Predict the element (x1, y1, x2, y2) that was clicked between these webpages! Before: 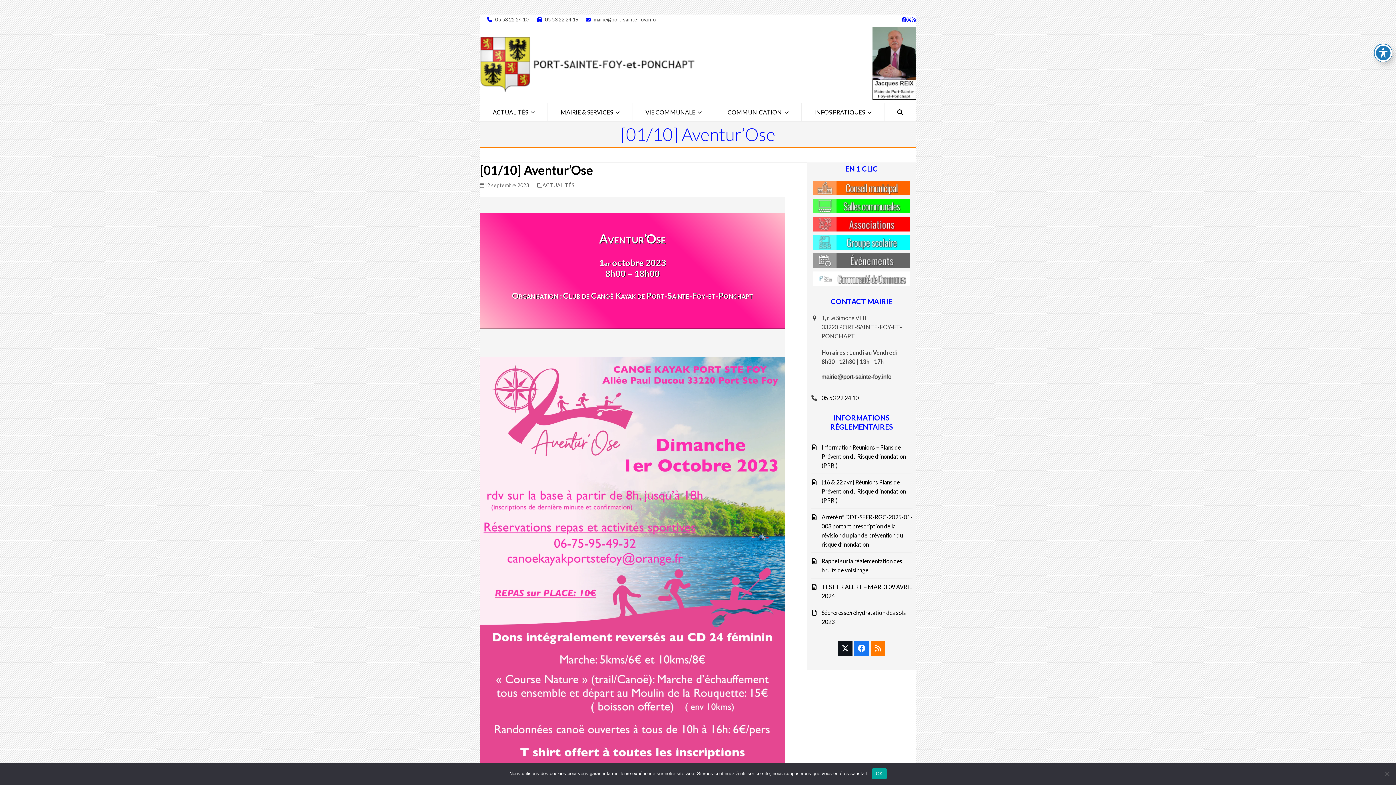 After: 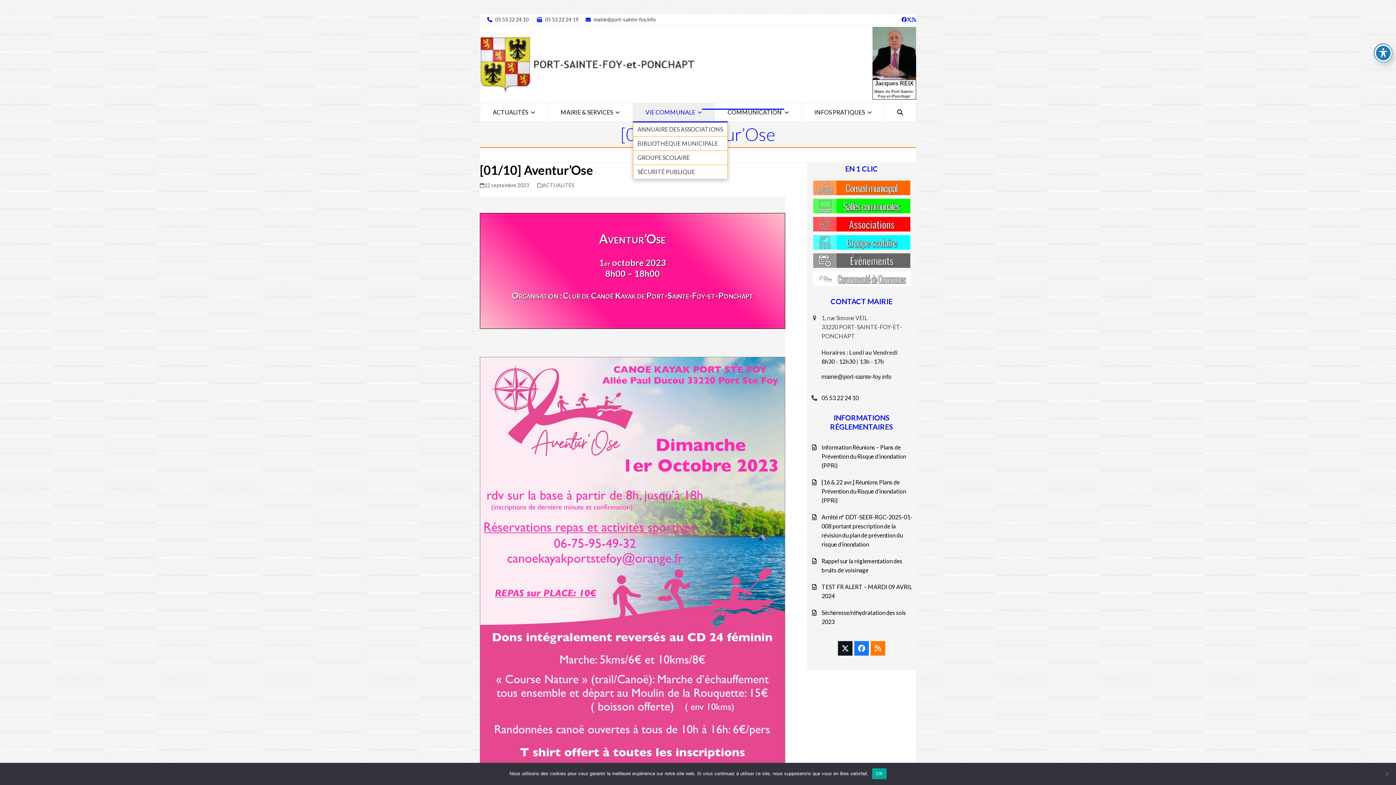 Action: bbox: (632, 103, 714, 121) label: VIE COMMUNALE 